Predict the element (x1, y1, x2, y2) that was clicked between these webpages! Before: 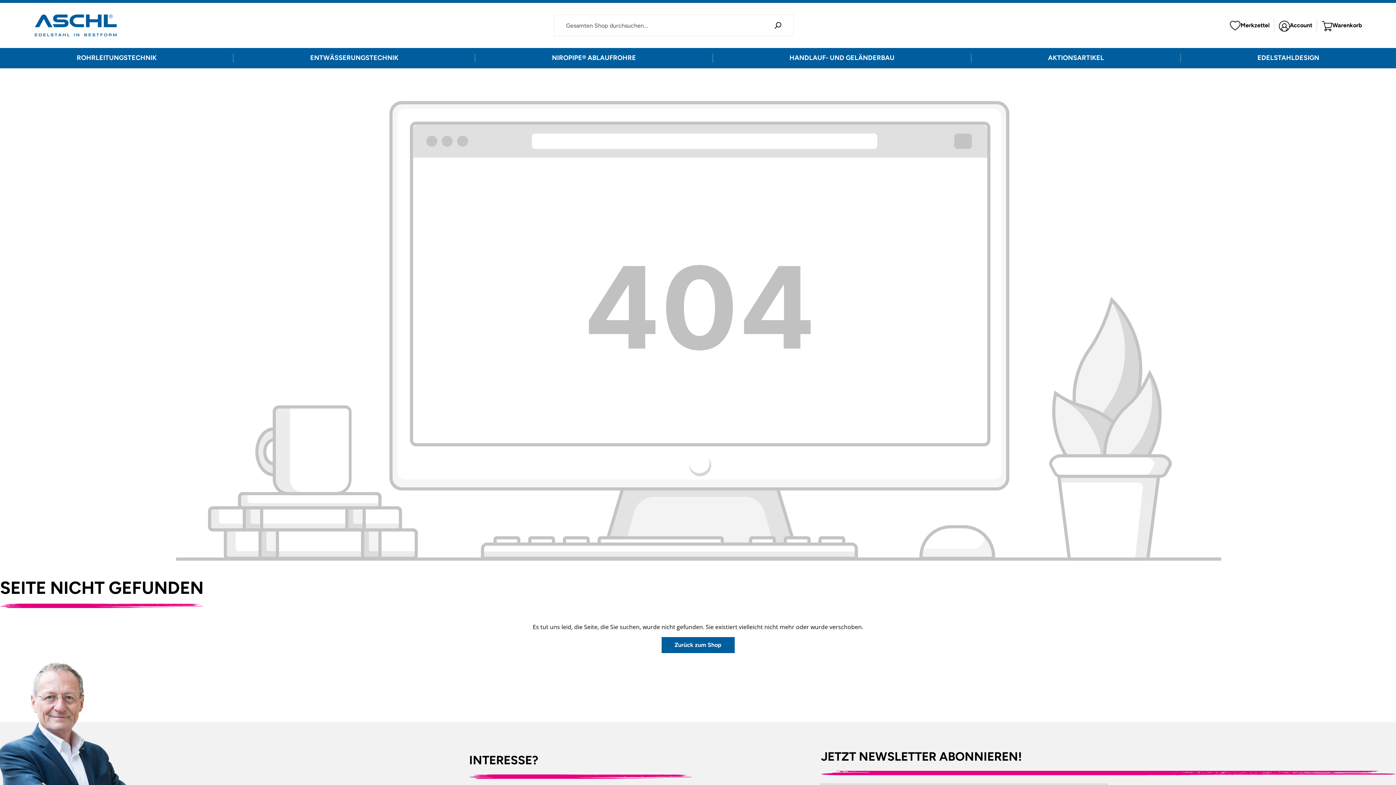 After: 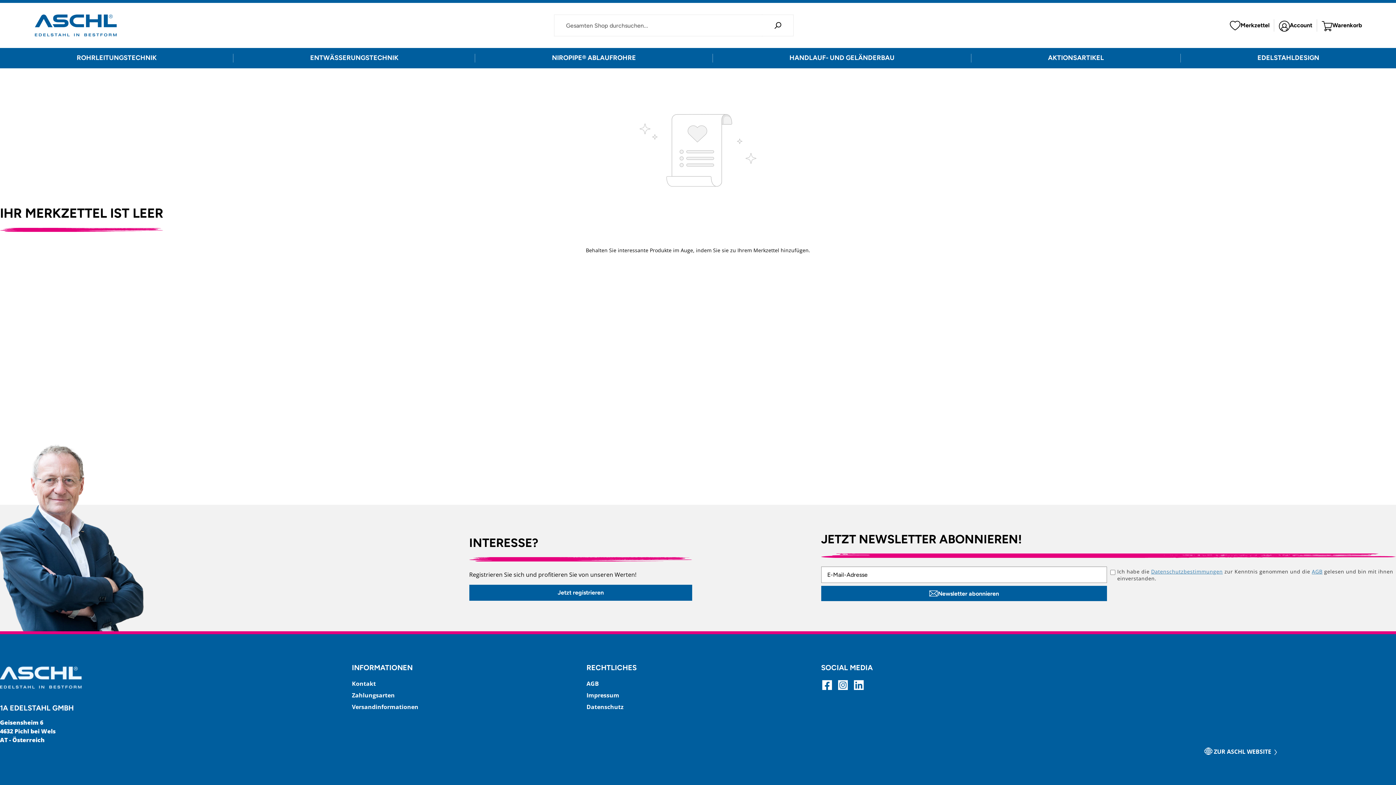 Action: bbox: (1225, 17, 1274, 33) label: Merkzettel